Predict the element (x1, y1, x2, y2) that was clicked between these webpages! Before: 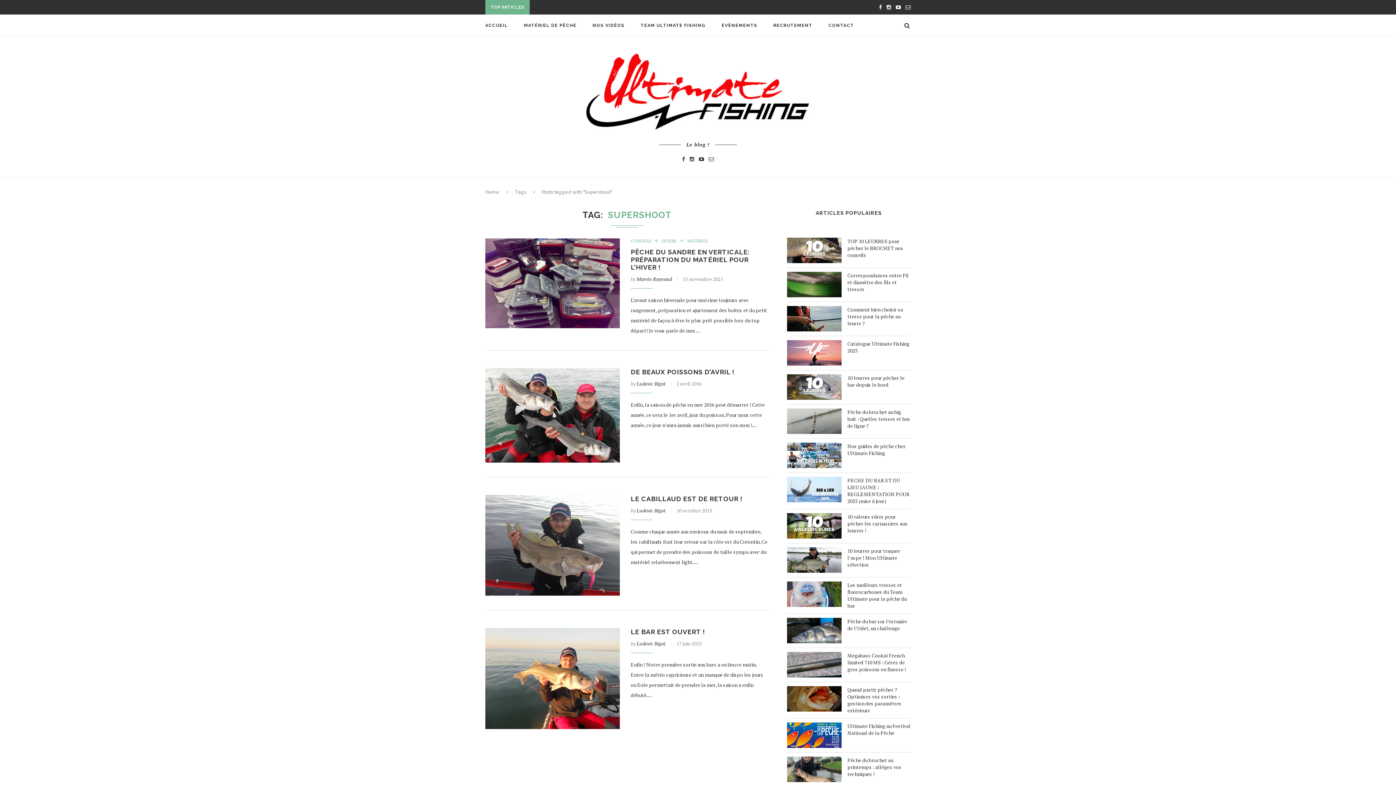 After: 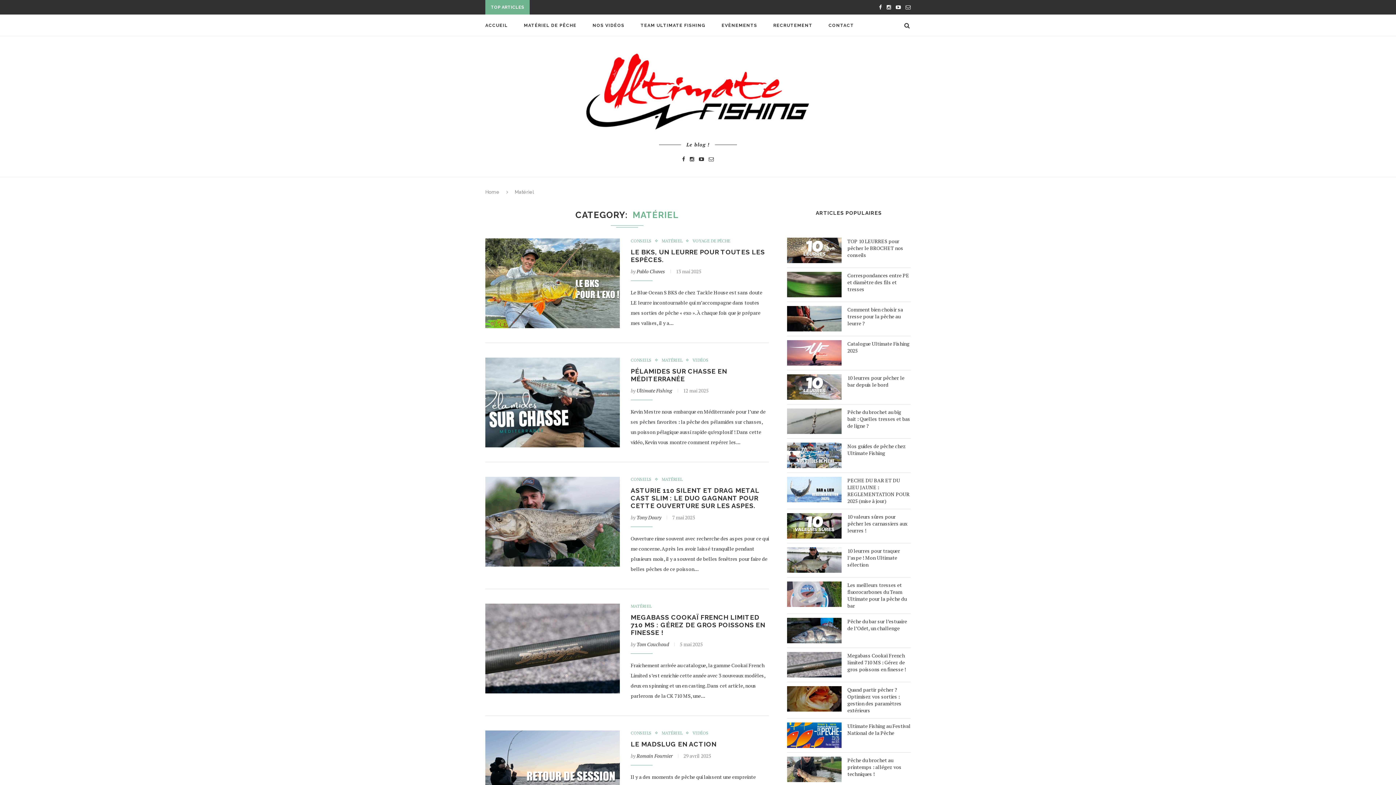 Action: bbox: (687, 238, 708, 243) label: MATÉRIEL